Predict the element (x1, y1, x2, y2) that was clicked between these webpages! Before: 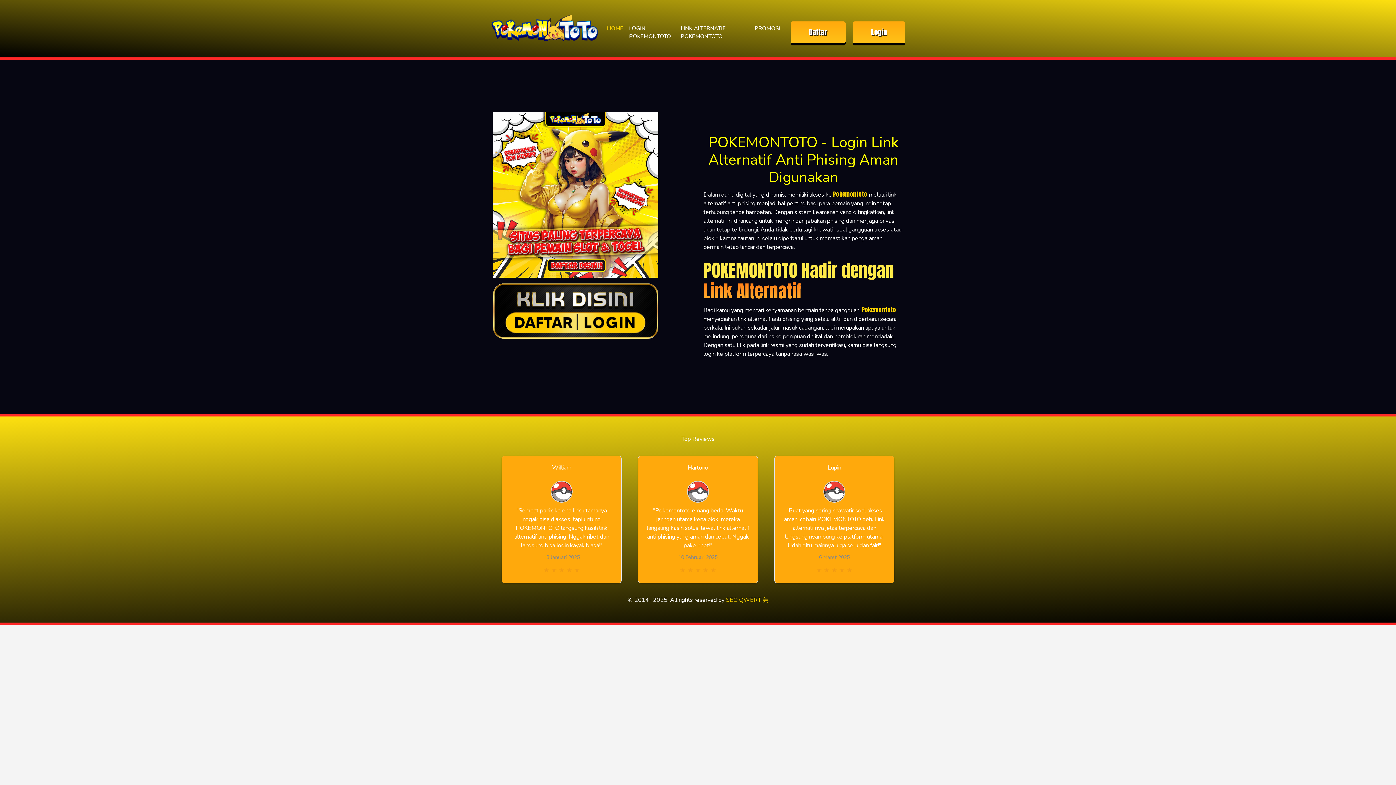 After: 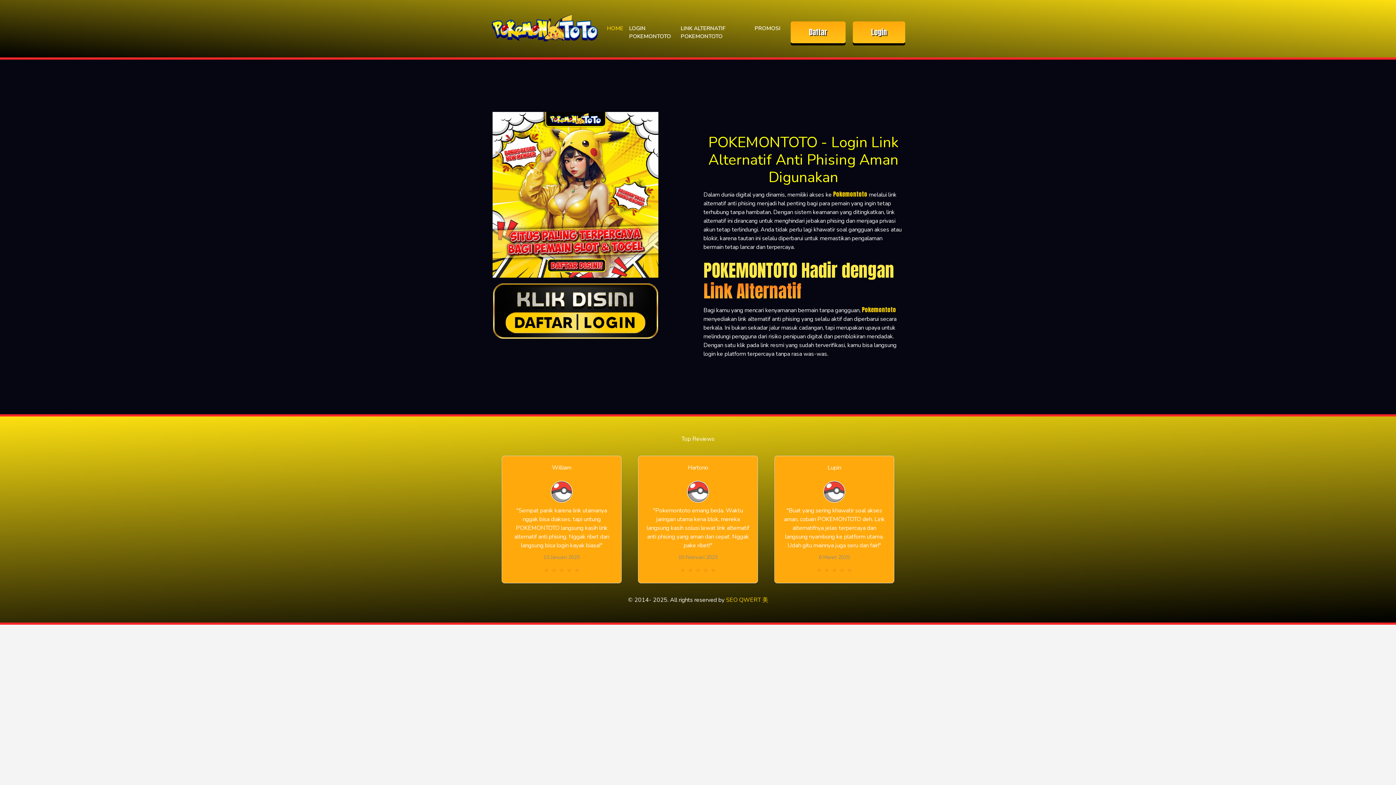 Action: label: SEO QWERT 美 bbox: (726, 596, 768, 604)